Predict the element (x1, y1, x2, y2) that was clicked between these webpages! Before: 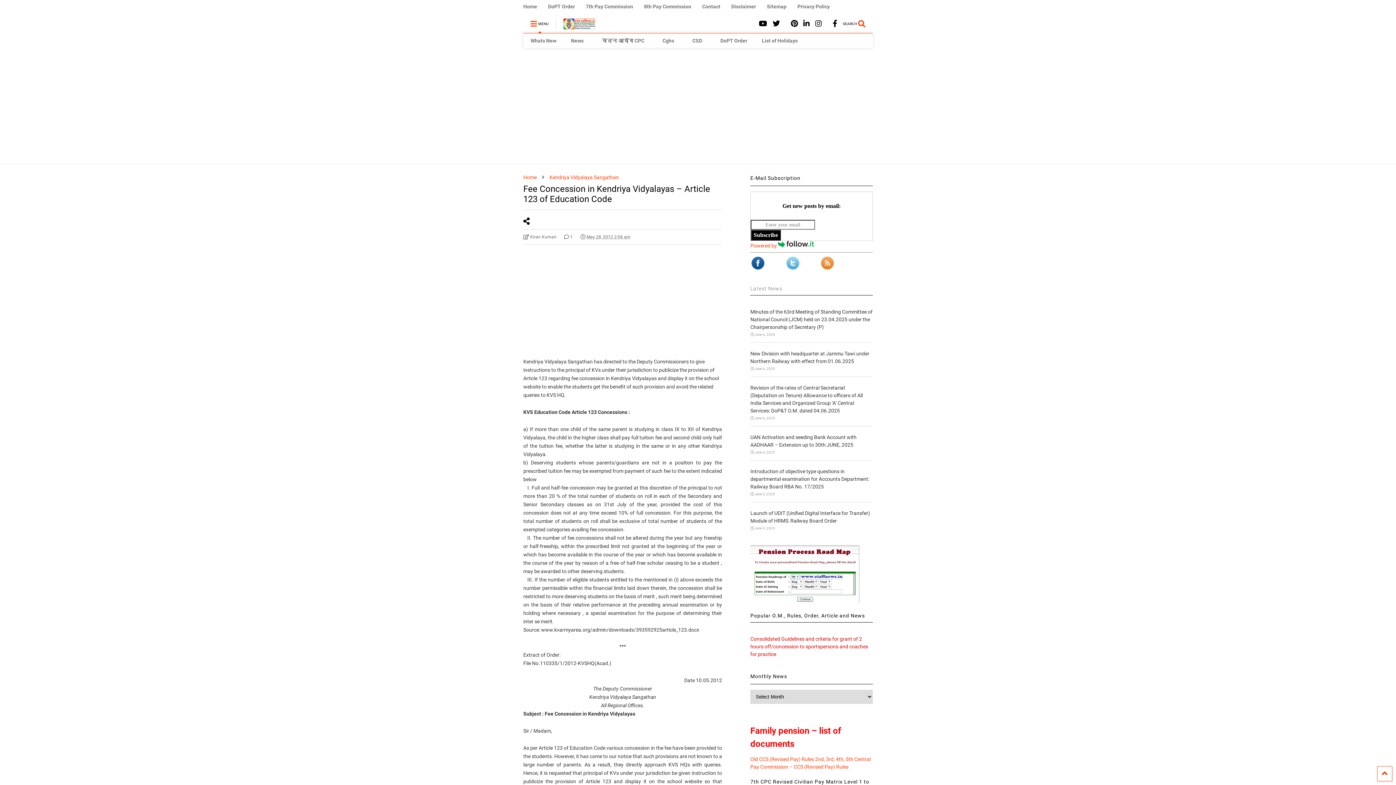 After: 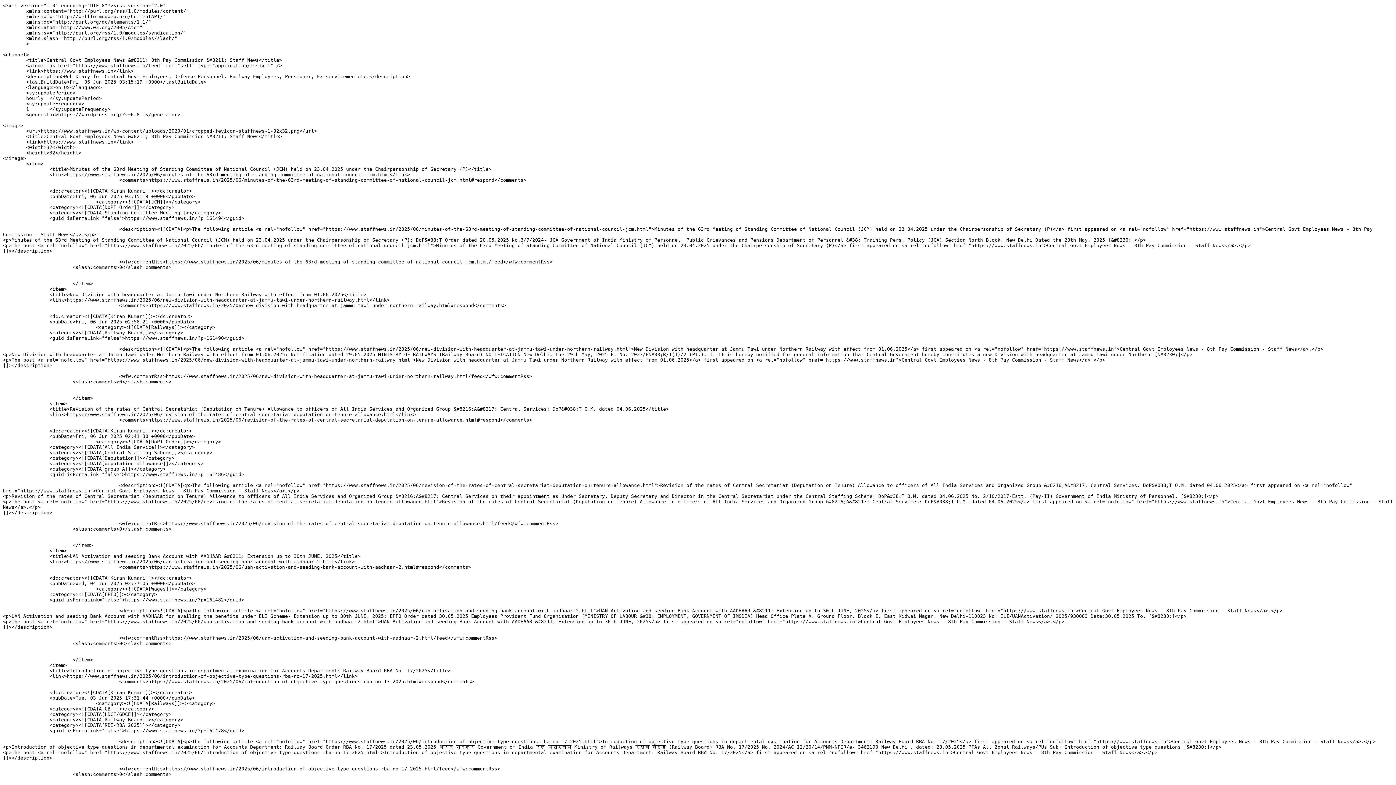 Action: bbox: (821, 264, 834, 270)